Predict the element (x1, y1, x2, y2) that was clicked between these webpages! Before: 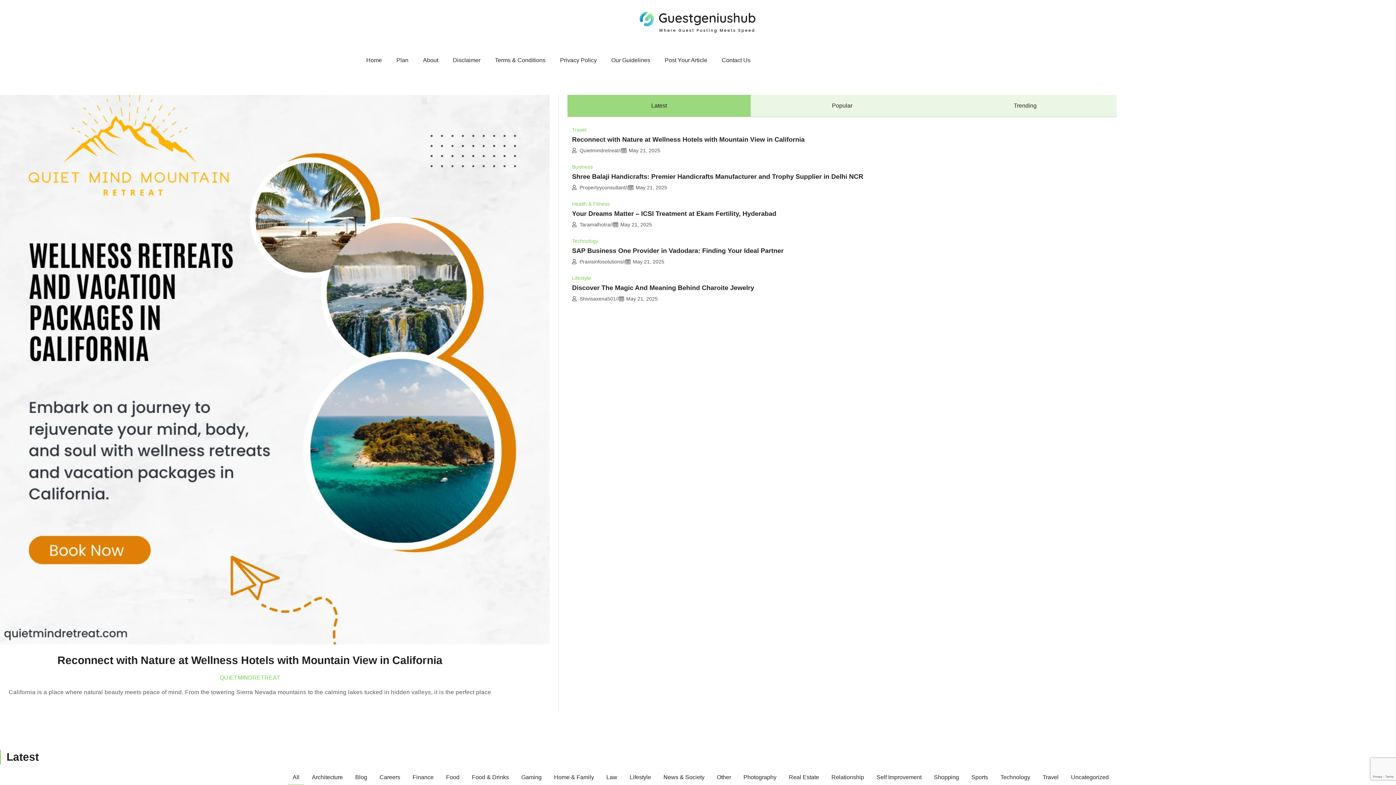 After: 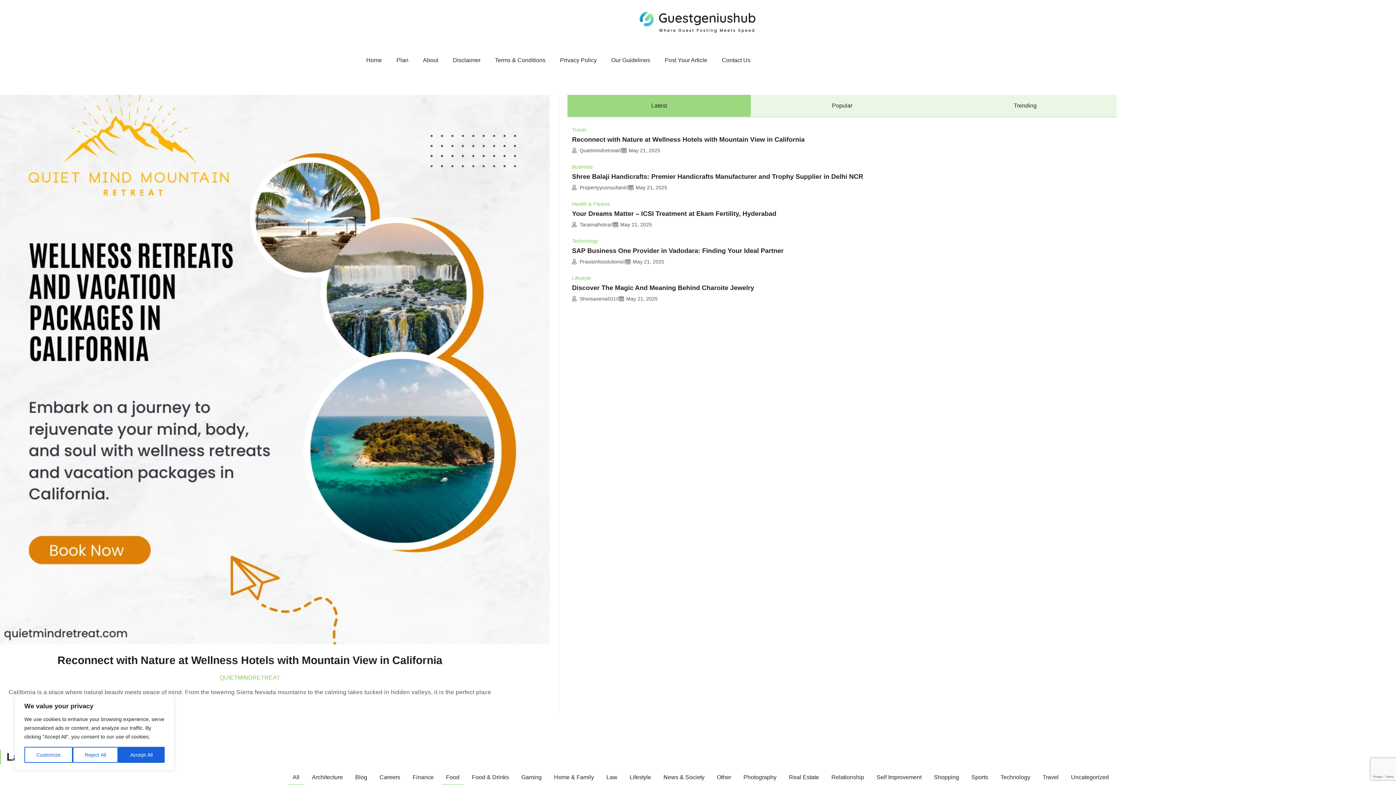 Action: label: Food bbox: (441, 770, 464, 785)